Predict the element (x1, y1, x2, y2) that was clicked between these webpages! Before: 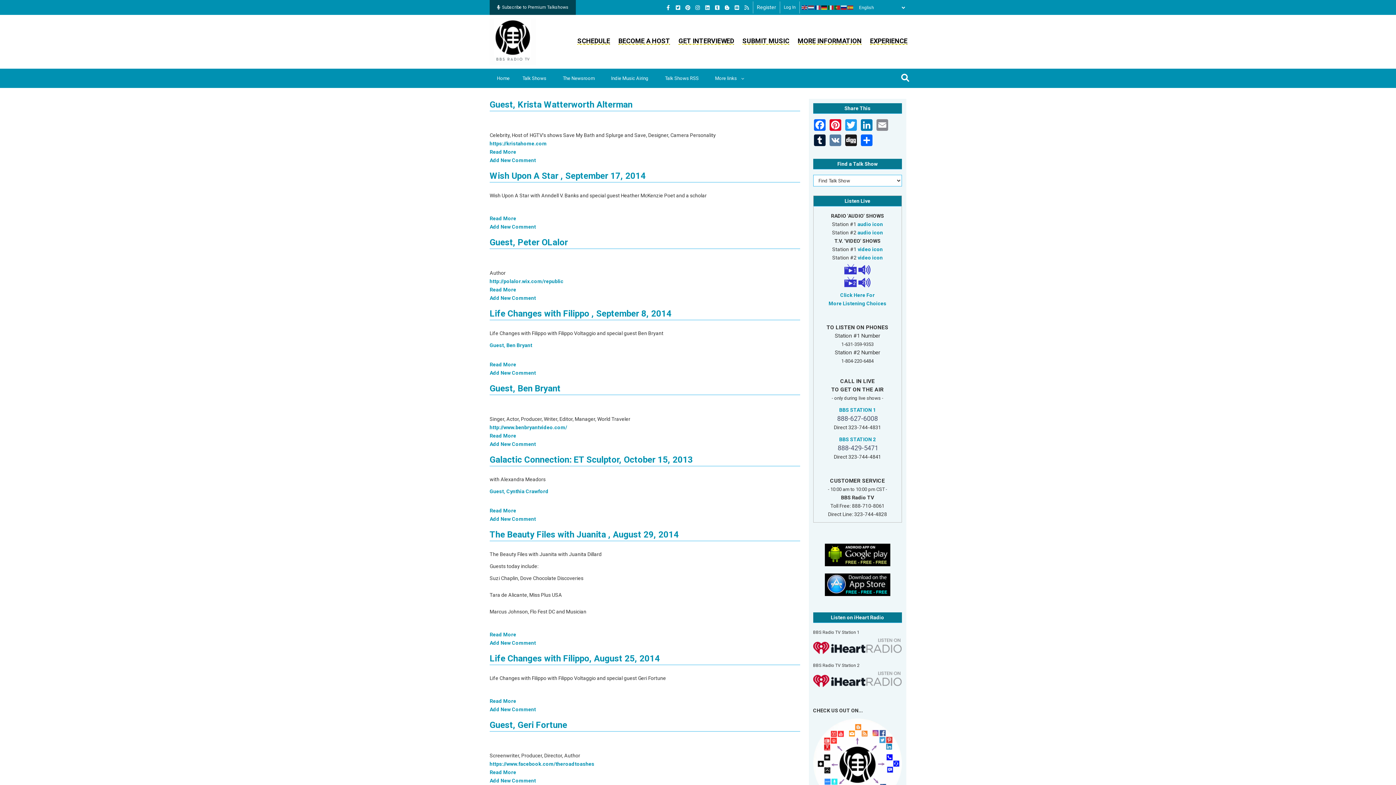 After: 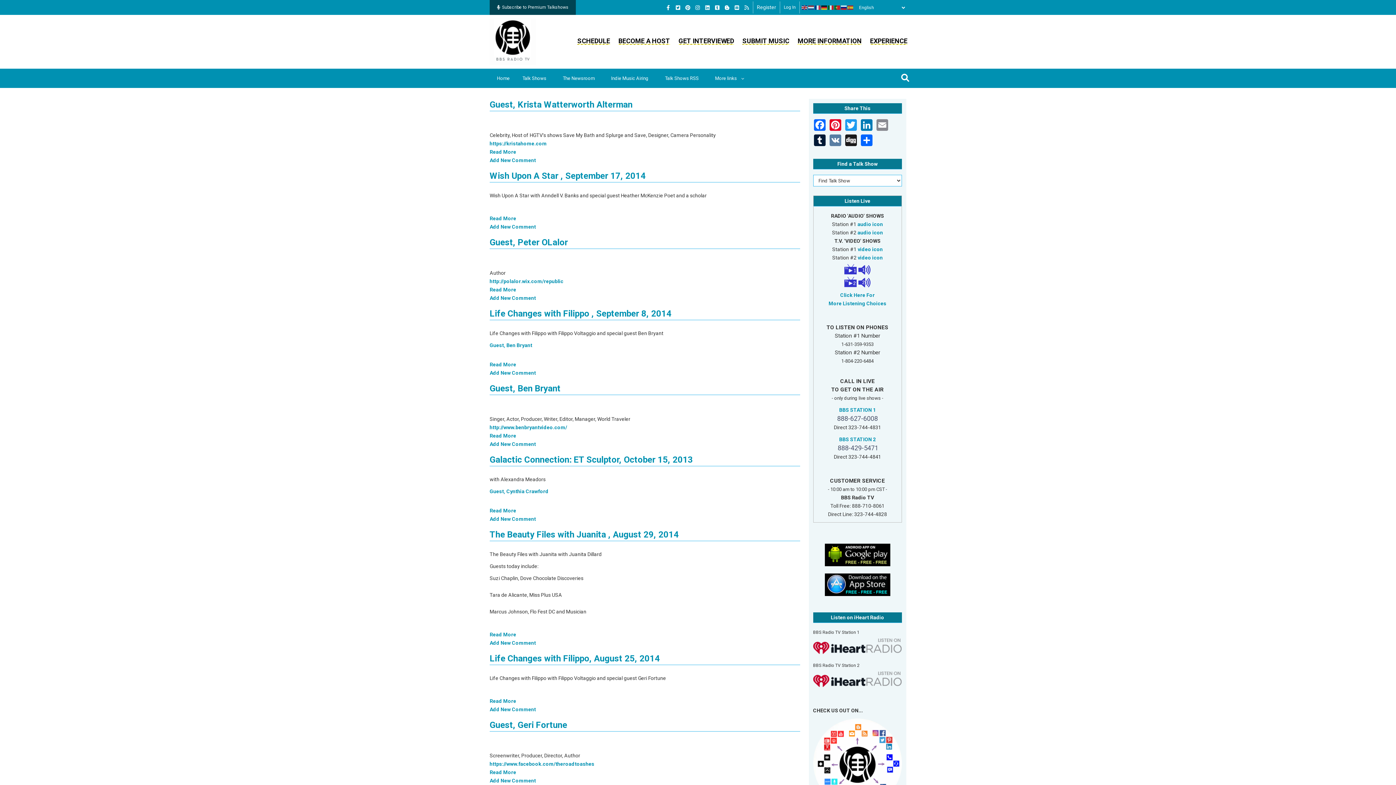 Action: bbox: (705, 3, 713, 11)